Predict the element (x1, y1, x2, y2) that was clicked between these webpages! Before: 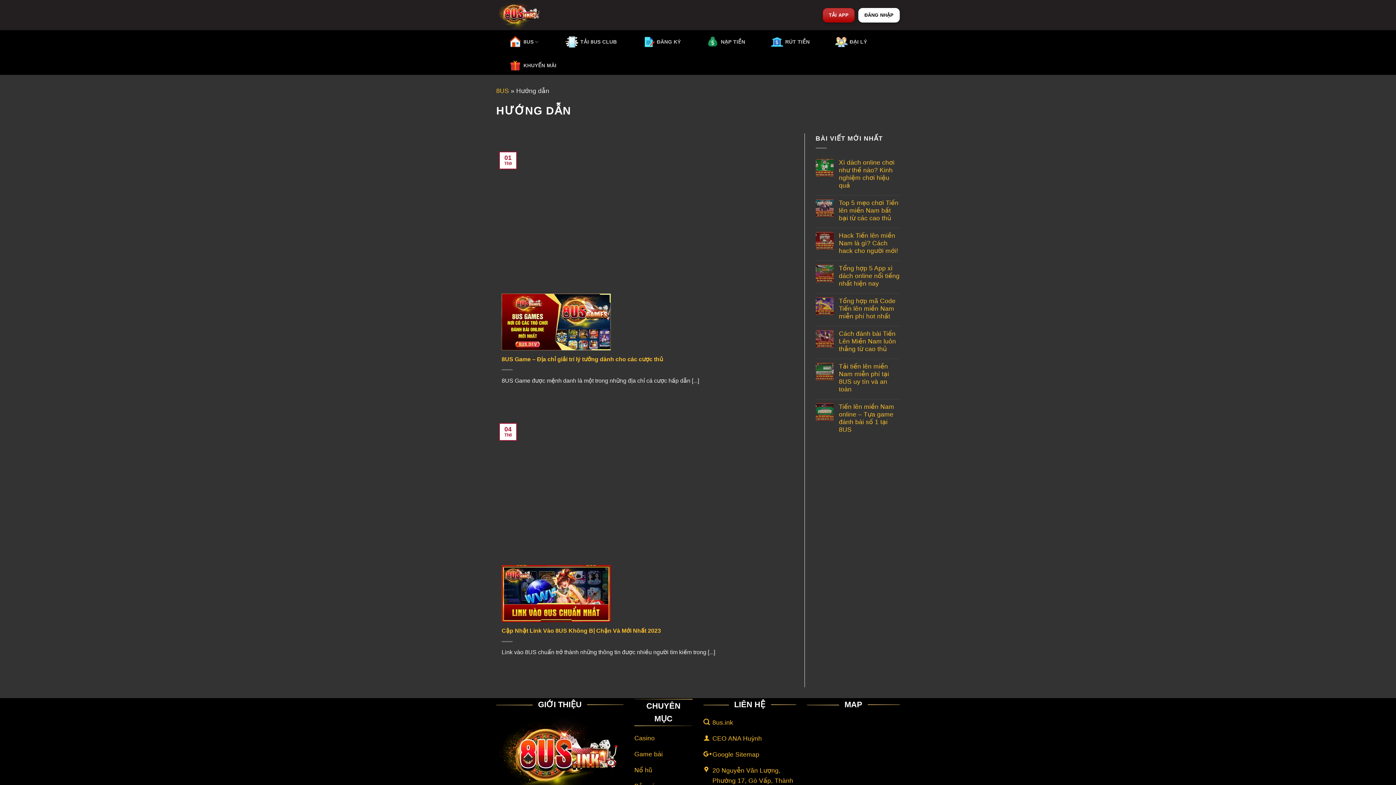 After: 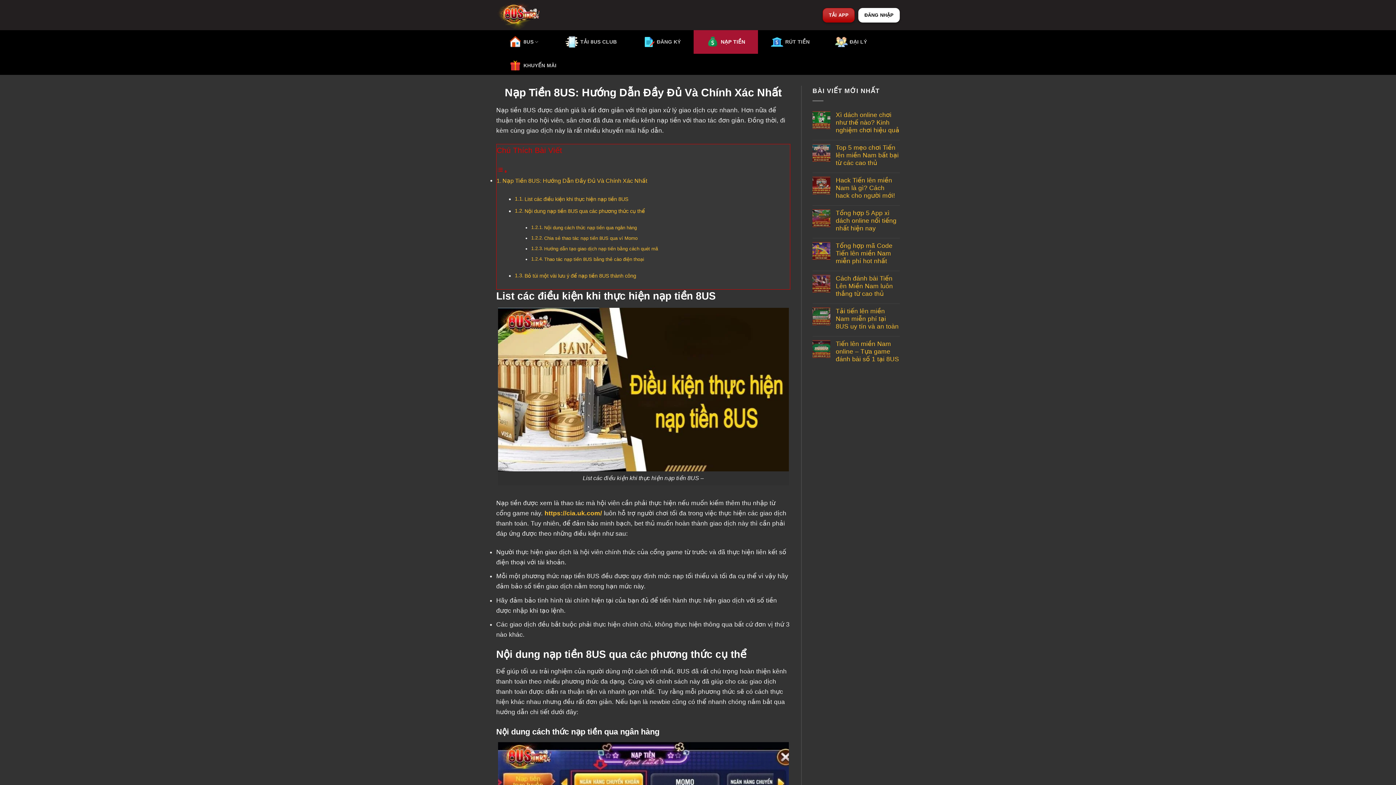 Action: bbox: (693, 30, 758, 53) label: NẠP TIỀN